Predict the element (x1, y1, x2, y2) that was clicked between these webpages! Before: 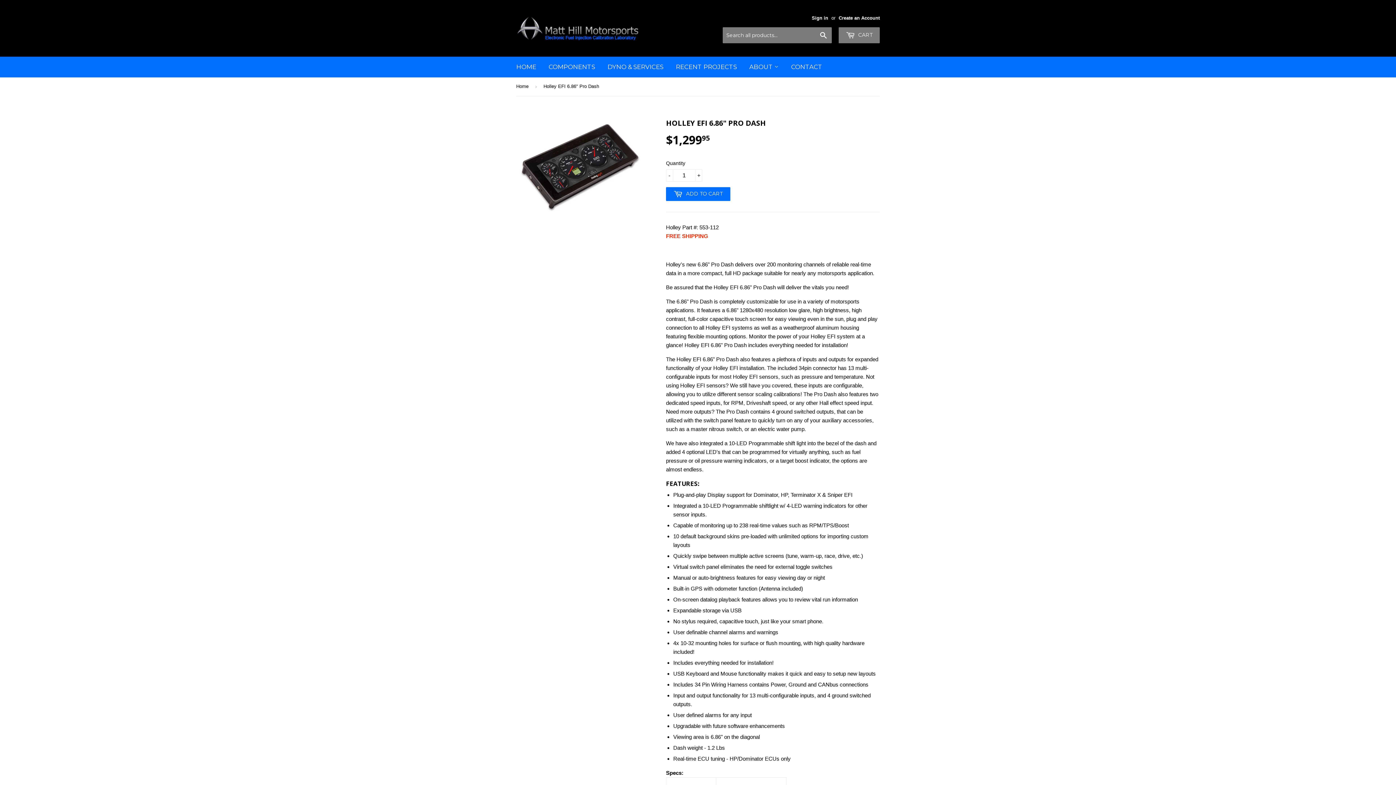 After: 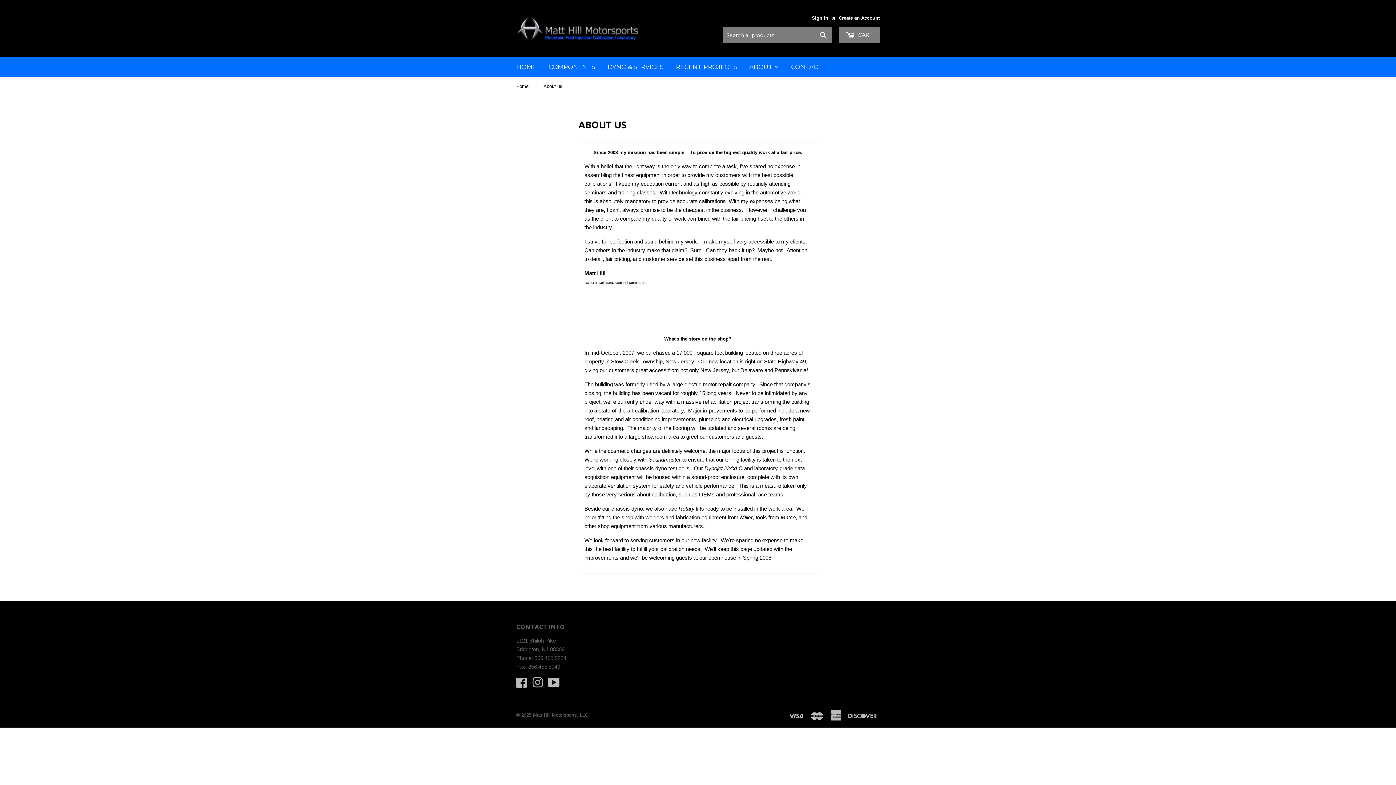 Action: bbox: (744, 56, 784, 77) label: ABOUT 